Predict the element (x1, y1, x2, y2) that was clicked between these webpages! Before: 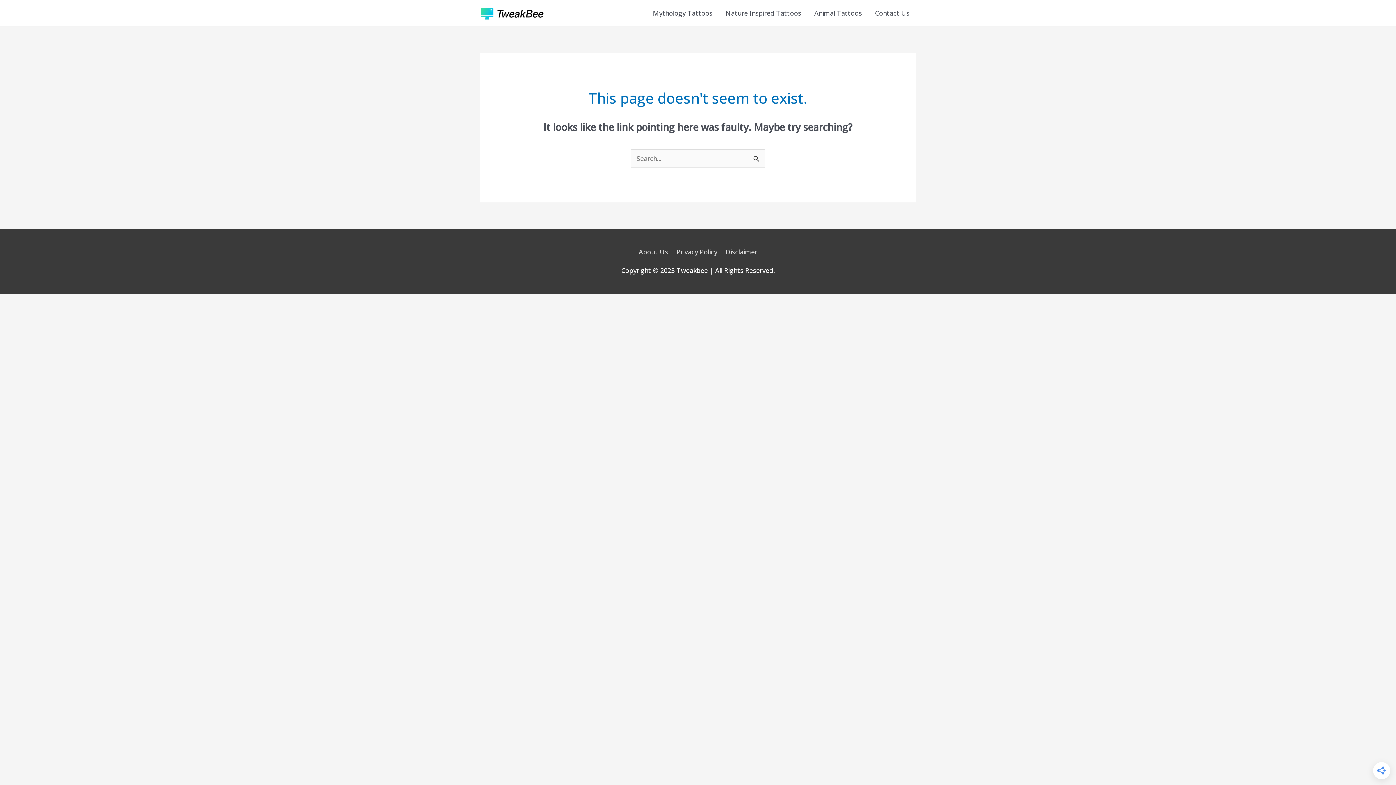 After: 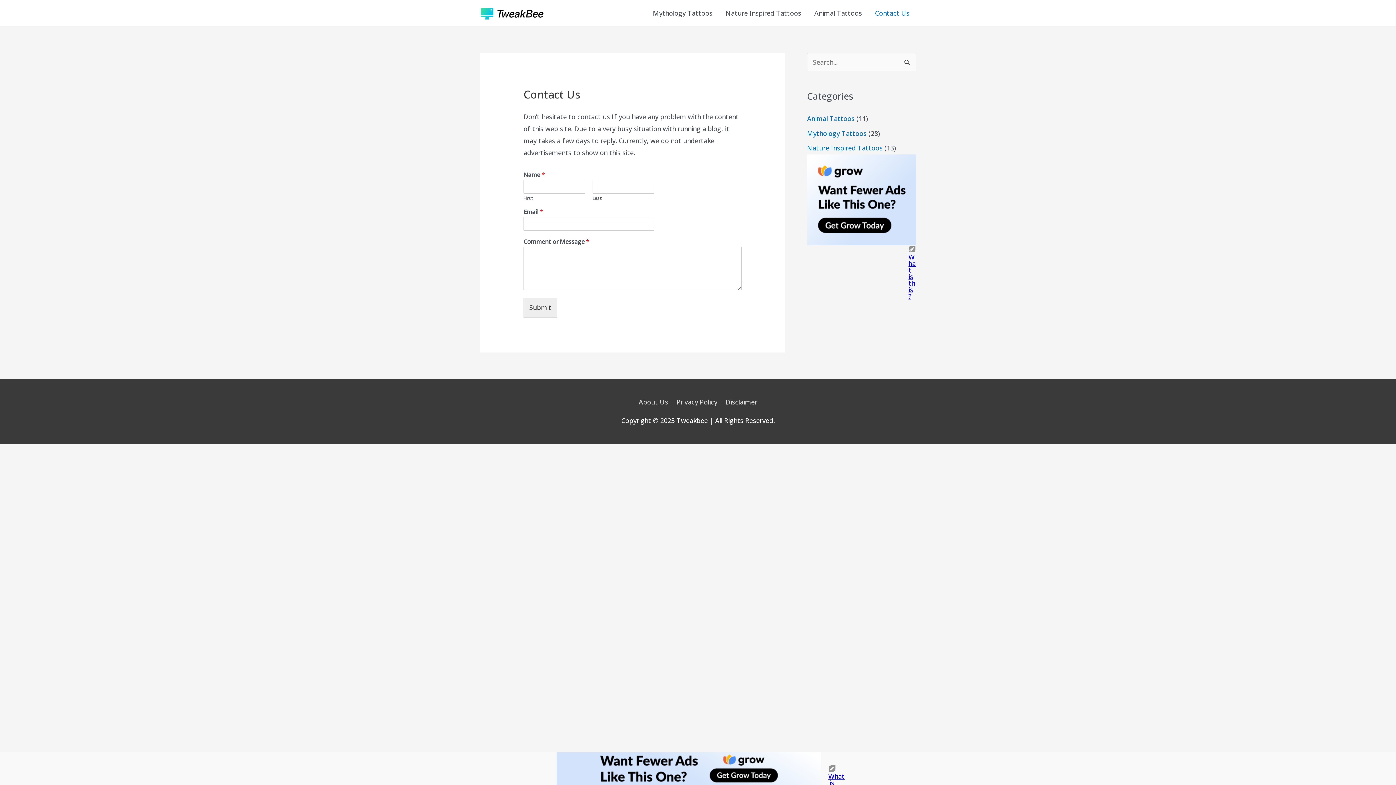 Action: bbox: (868, 0, 916, 26) label: Contact Us